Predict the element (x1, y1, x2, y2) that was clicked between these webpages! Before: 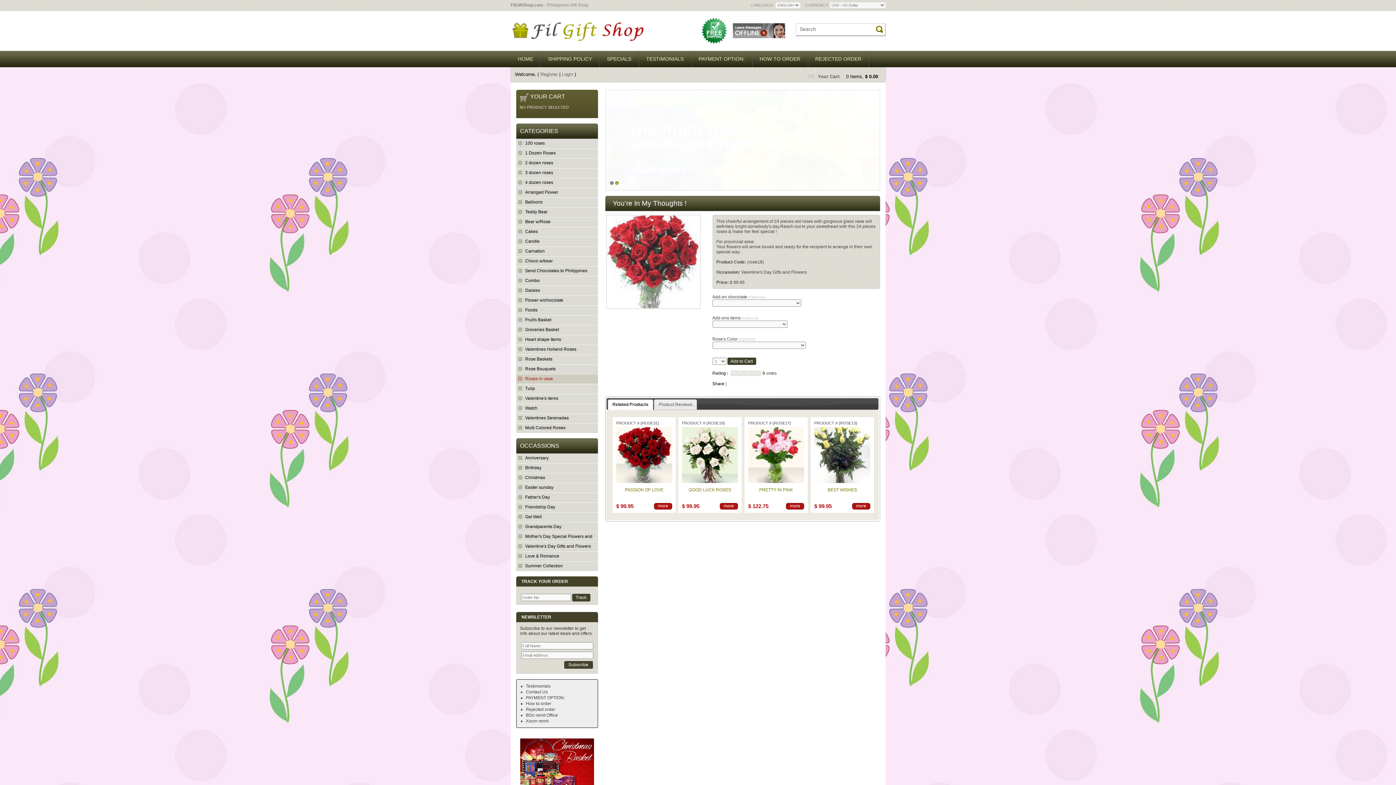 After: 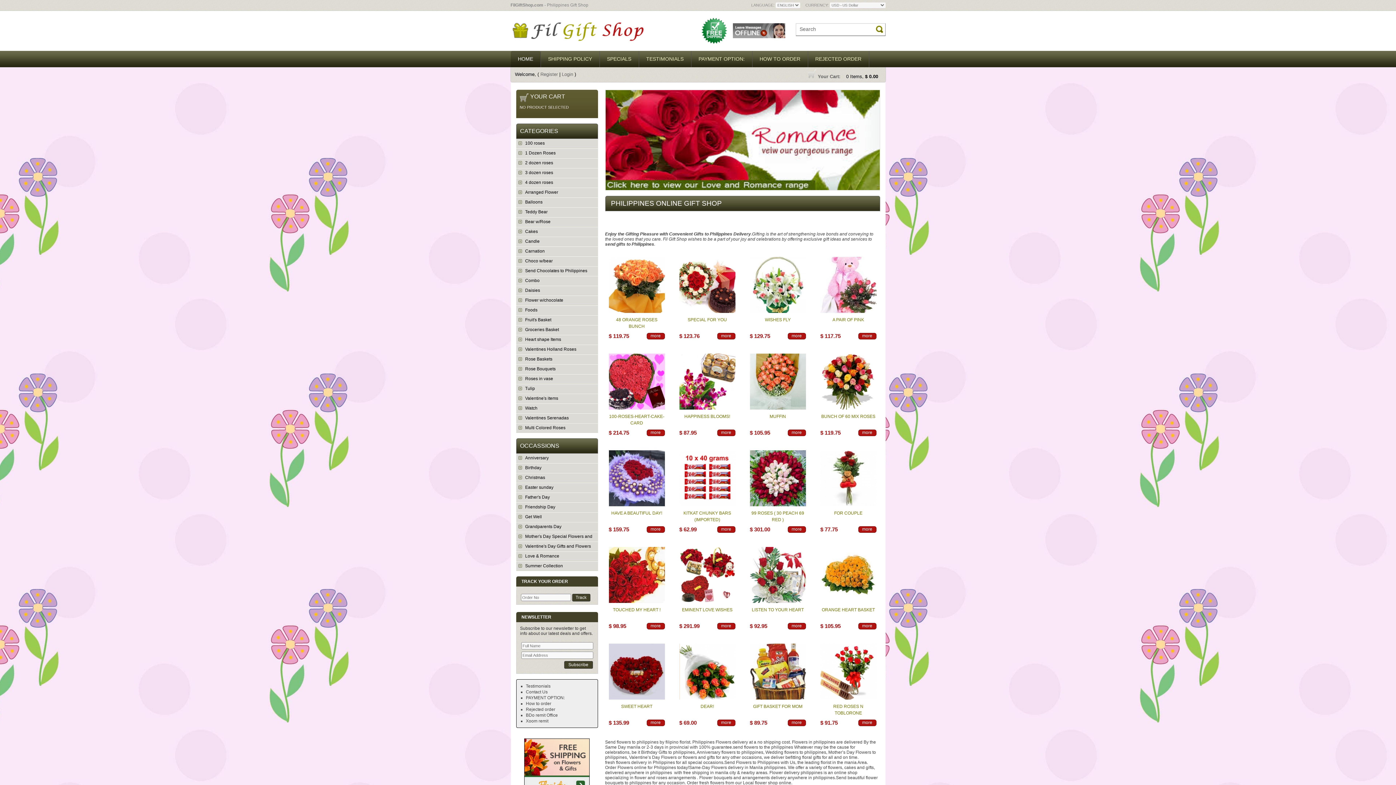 Action: label: HOME bbox: (510, 50, 540, 67)